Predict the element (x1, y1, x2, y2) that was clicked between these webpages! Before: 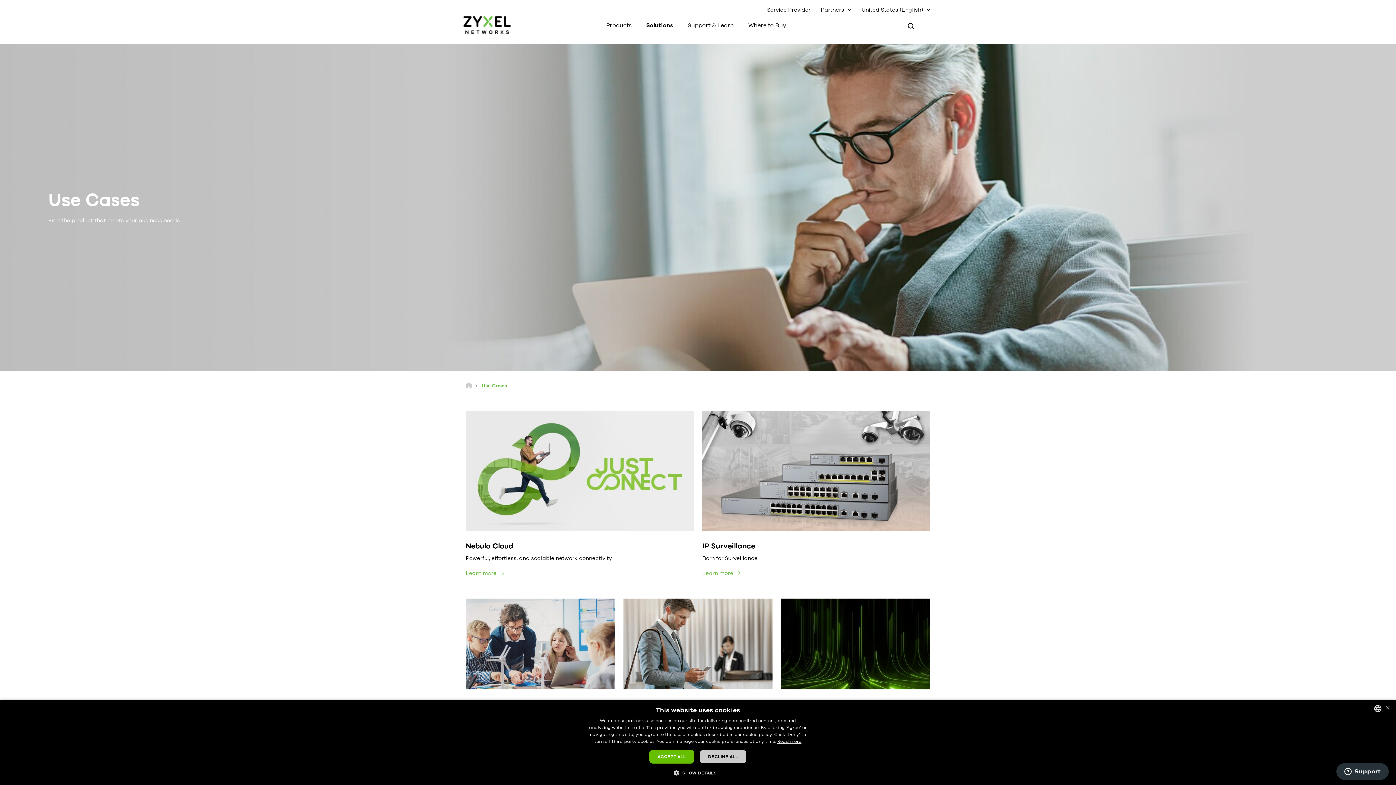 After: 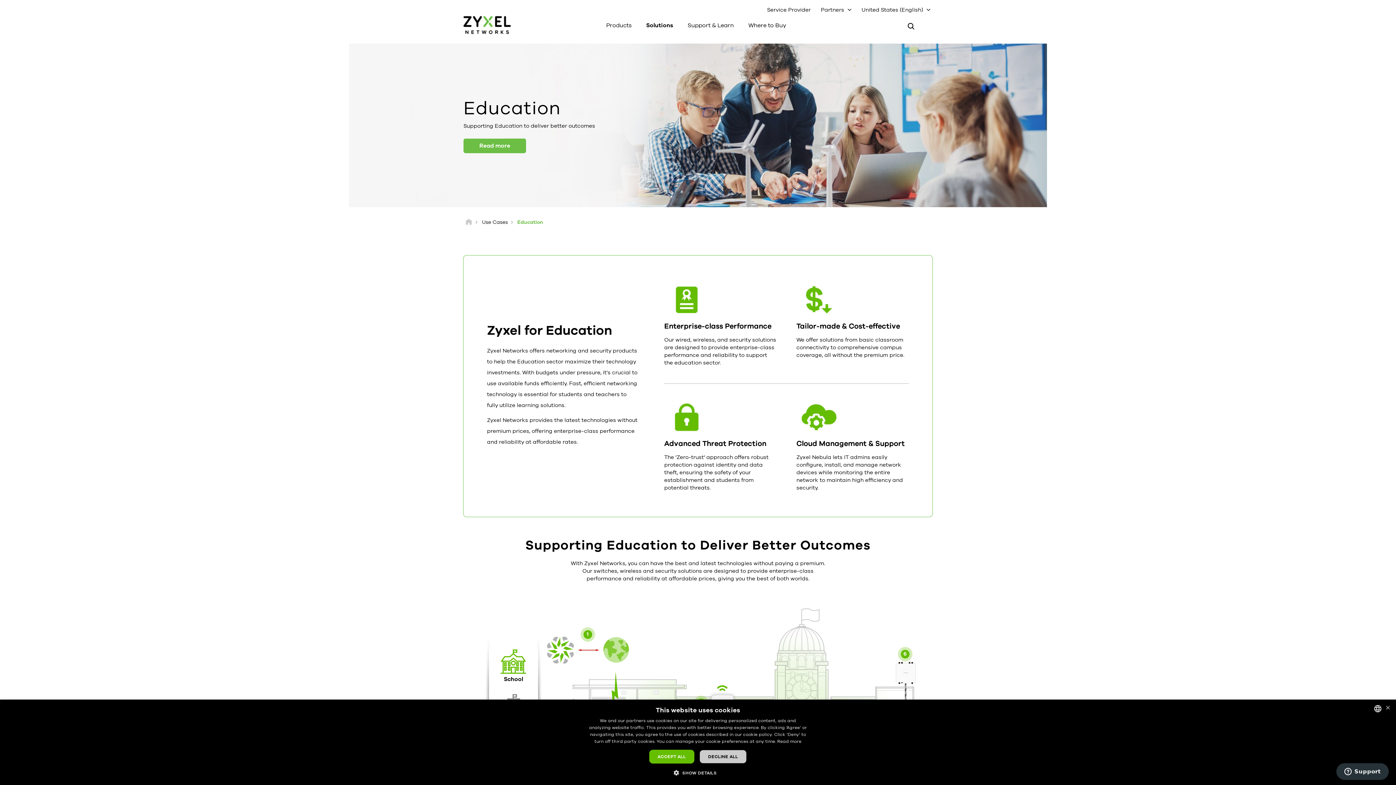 Action: bbox: (465, 640, 614, 646)